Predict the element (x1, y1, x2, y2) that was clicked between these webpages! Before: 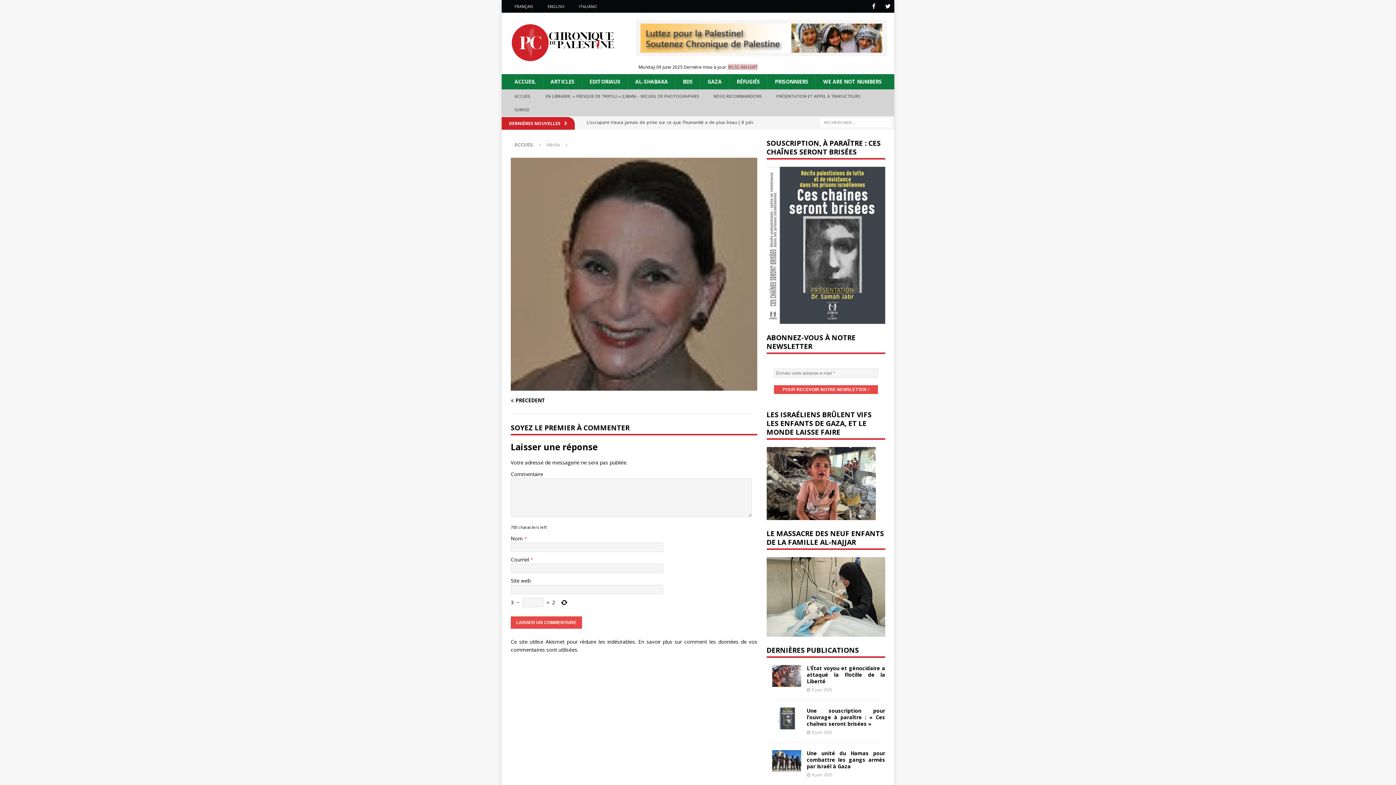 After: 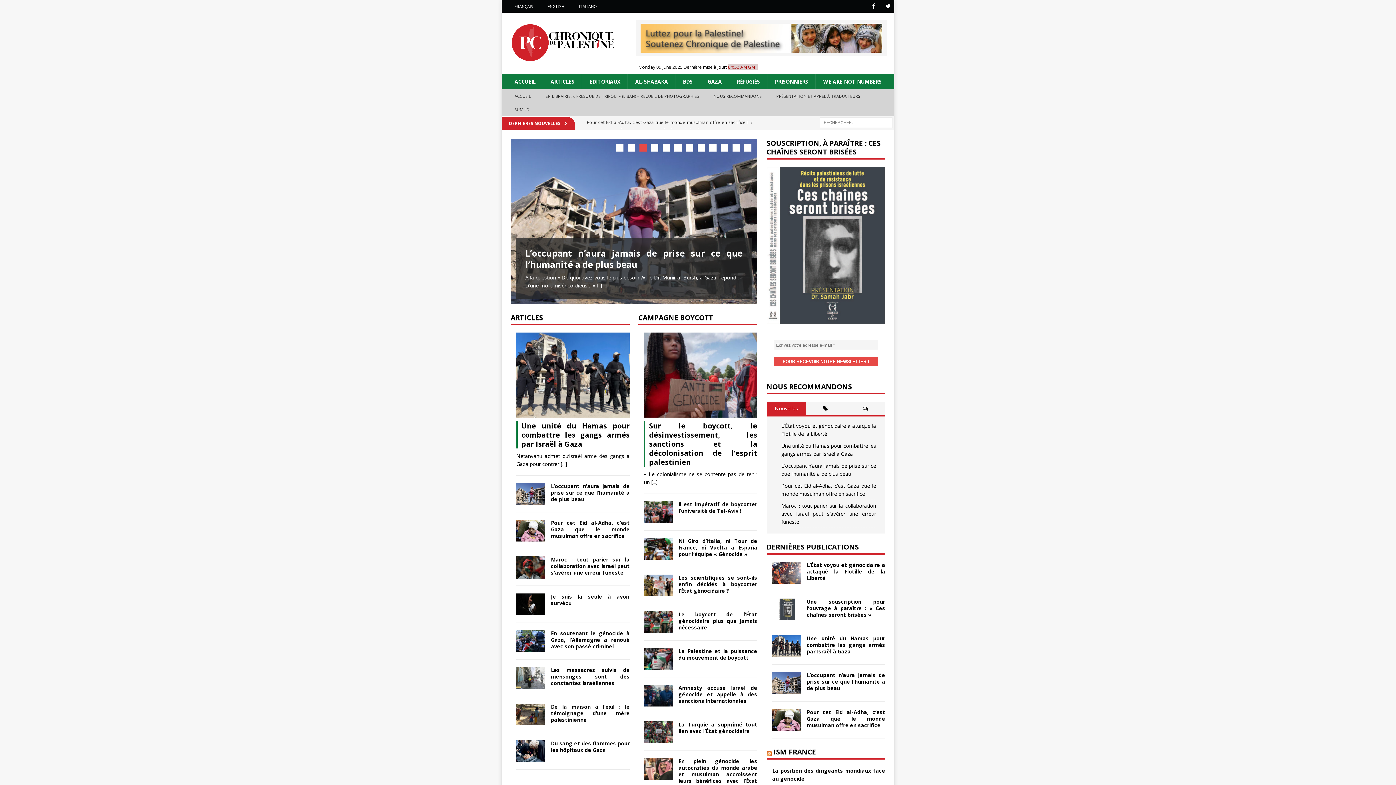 Action: label: ACCUEIL bbox: (507, 89, 538, 102)